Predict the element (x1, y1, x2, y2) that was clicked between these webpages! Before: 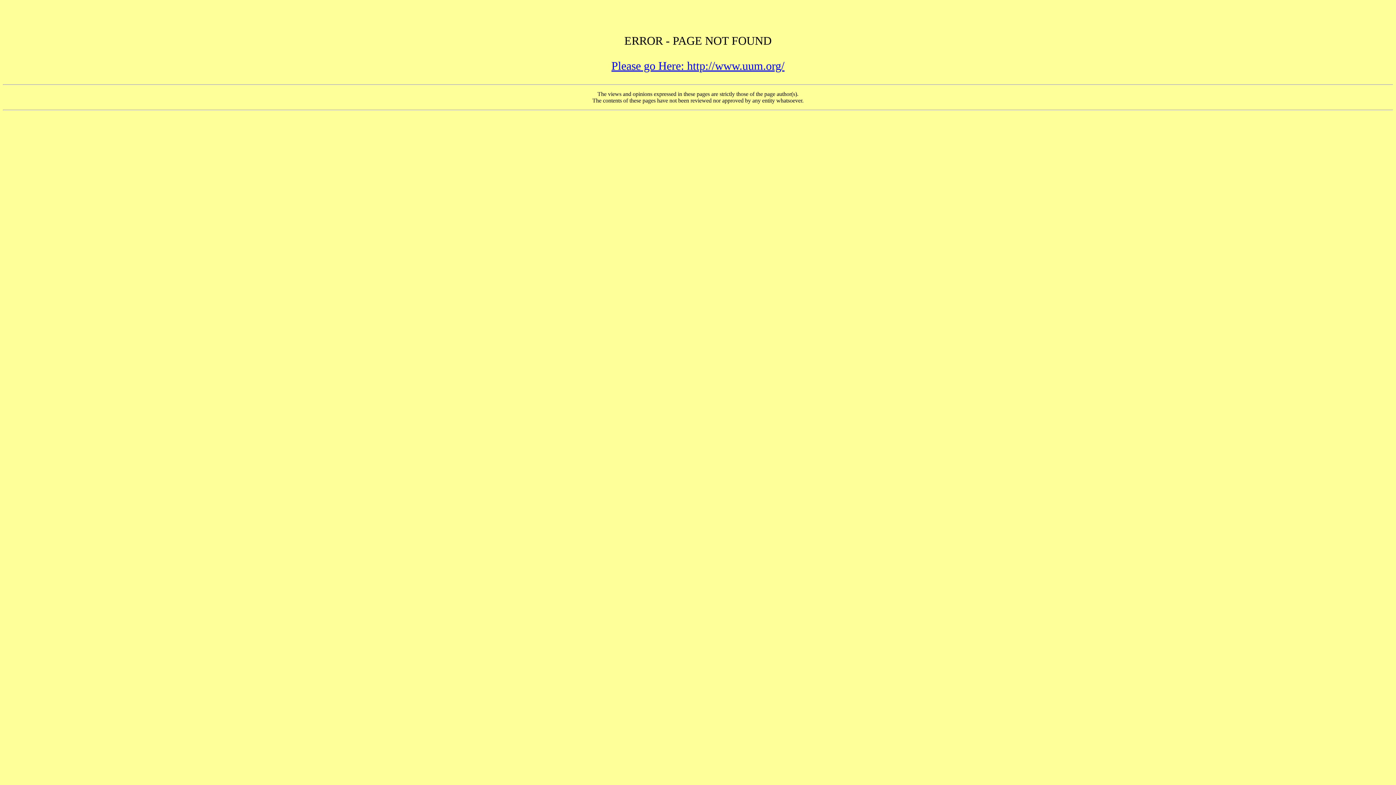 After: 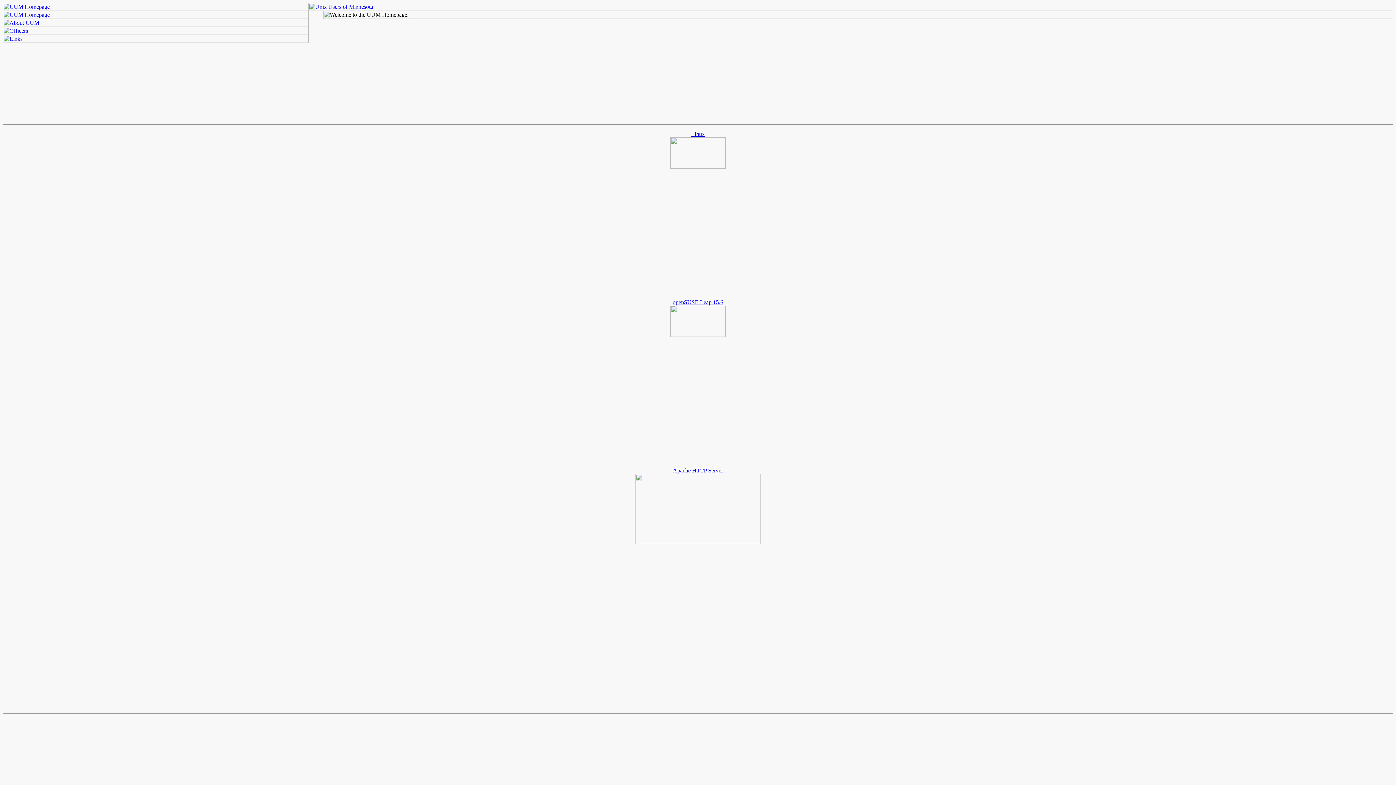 Action: bbox: (611, 59, 784, 72) label: Please go Here: http://www.uum.org/